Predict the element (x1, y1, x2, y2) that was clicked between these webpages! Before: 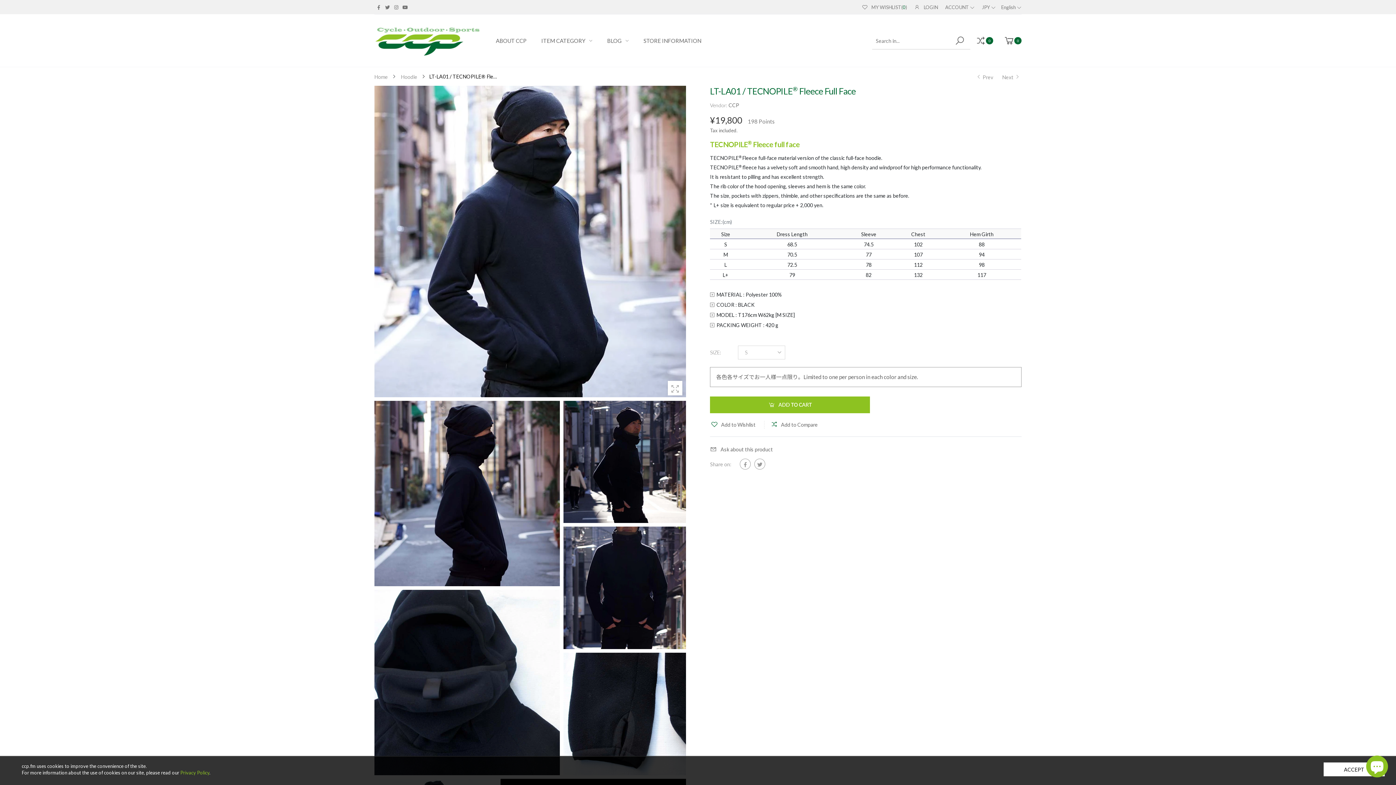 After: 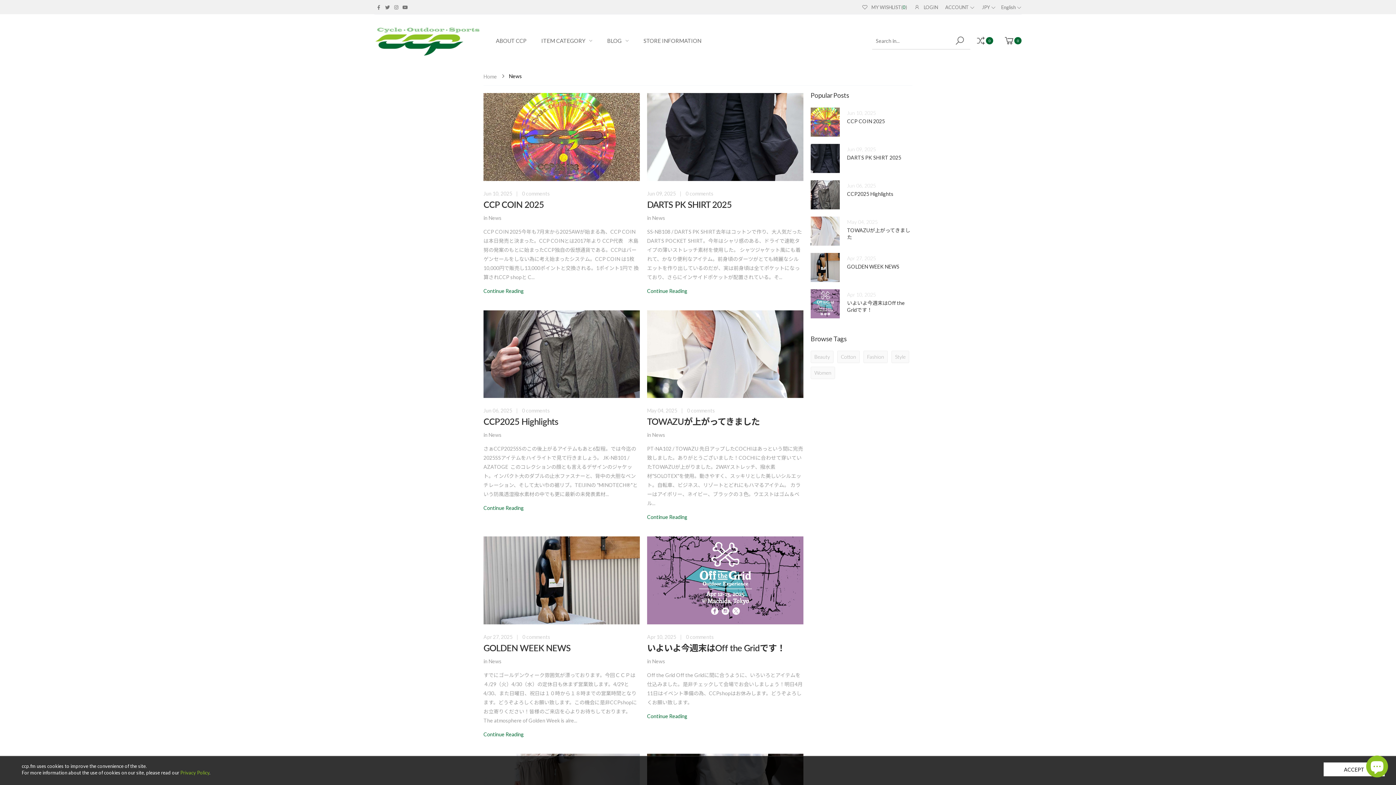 Action: label: BLOG bbox: (607, 30, 629, 50)